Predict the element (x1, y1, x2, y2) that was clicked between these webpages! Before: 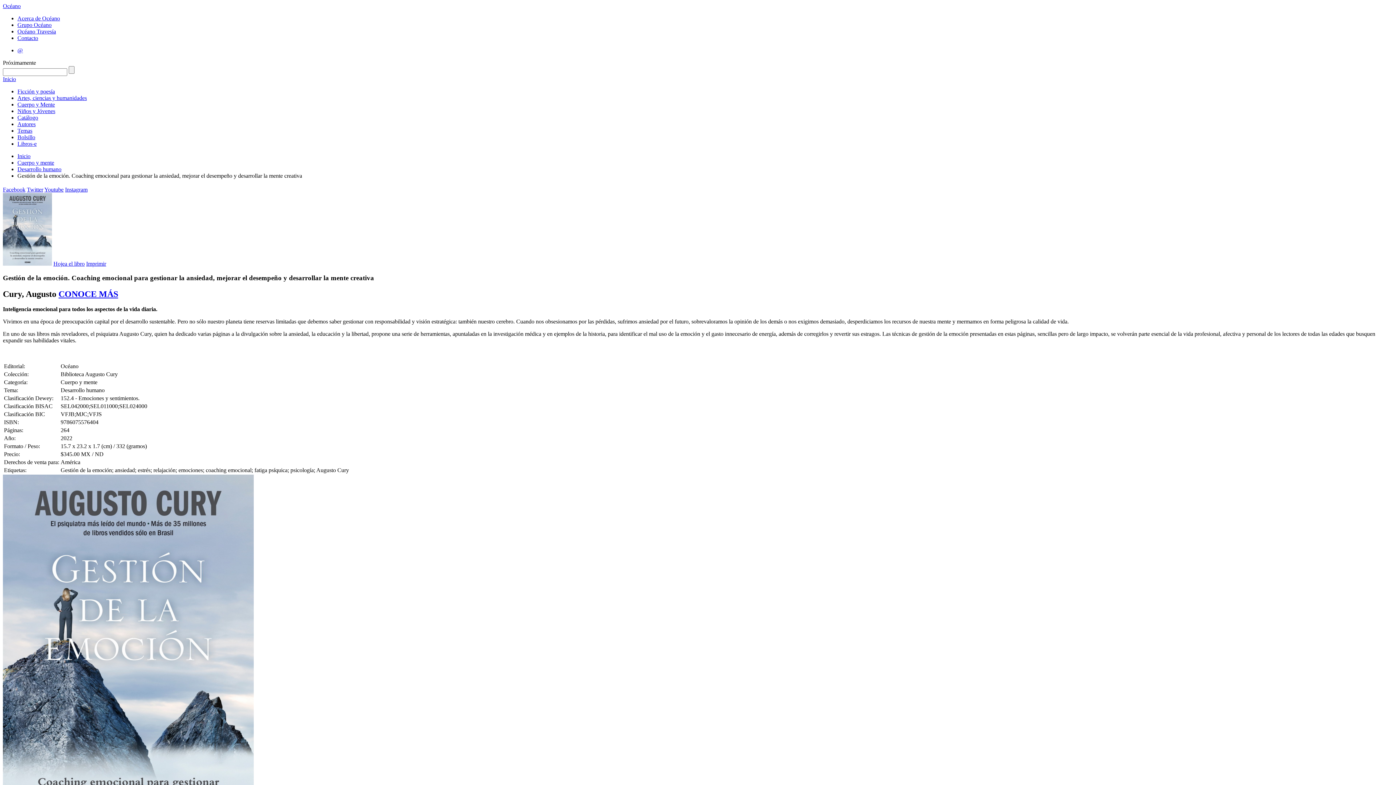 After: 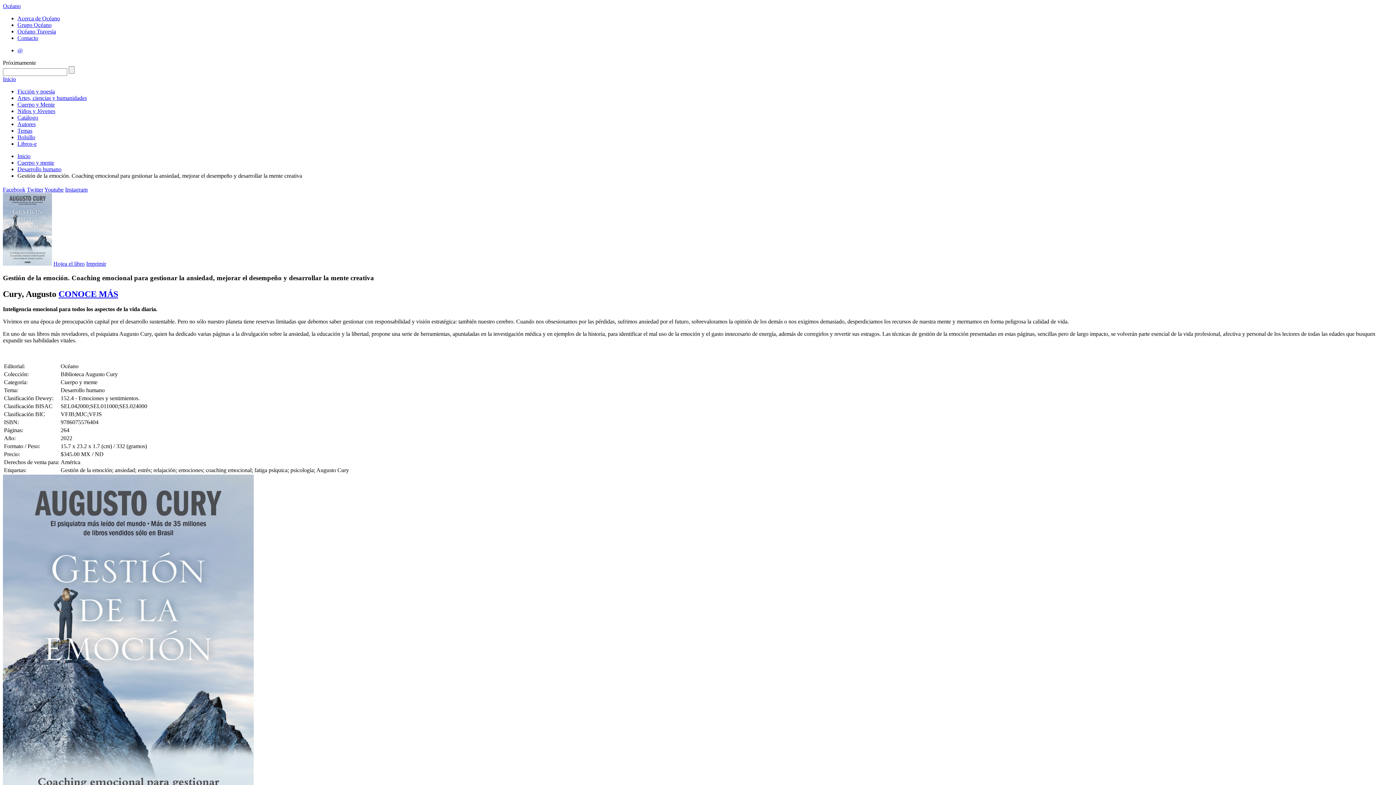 Action: bbox: (17, 47, 22, 53) label: @